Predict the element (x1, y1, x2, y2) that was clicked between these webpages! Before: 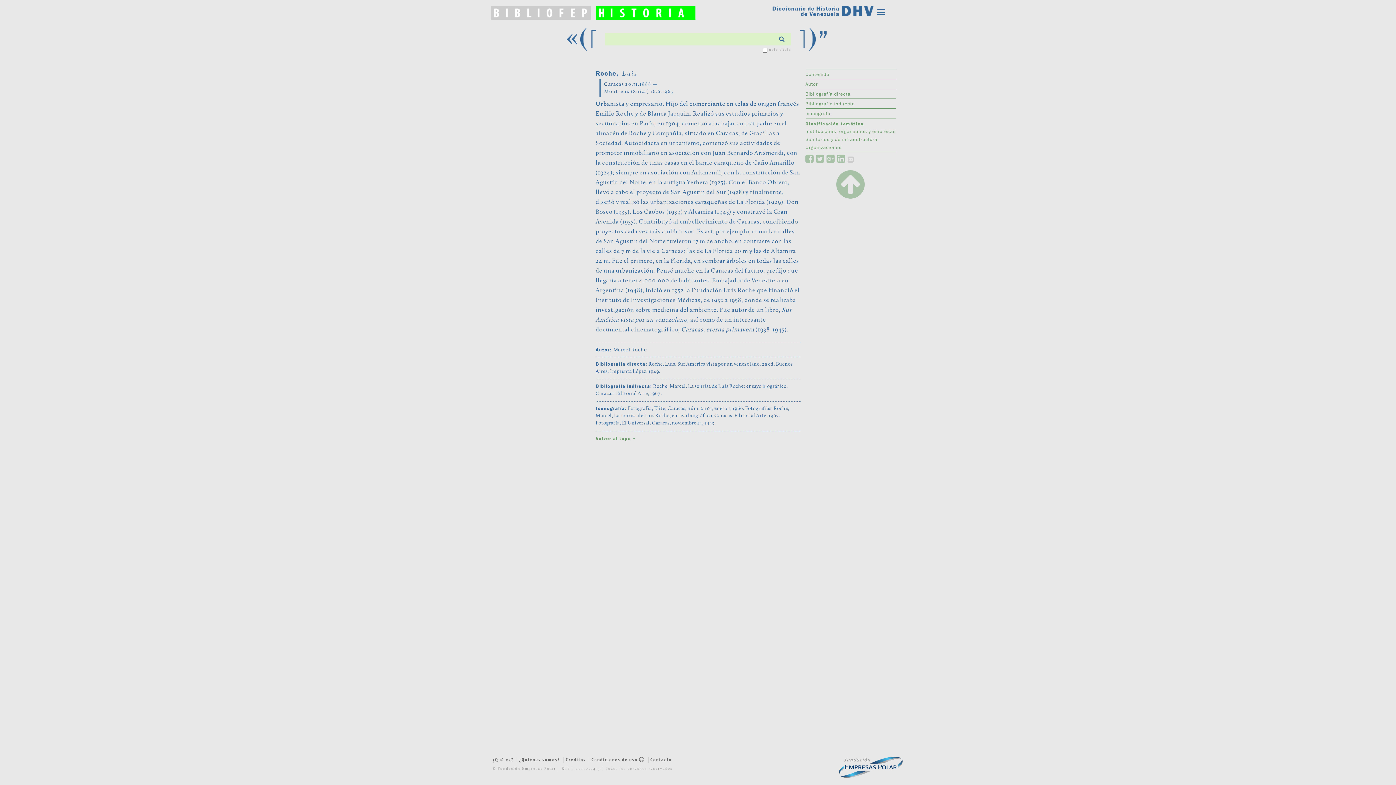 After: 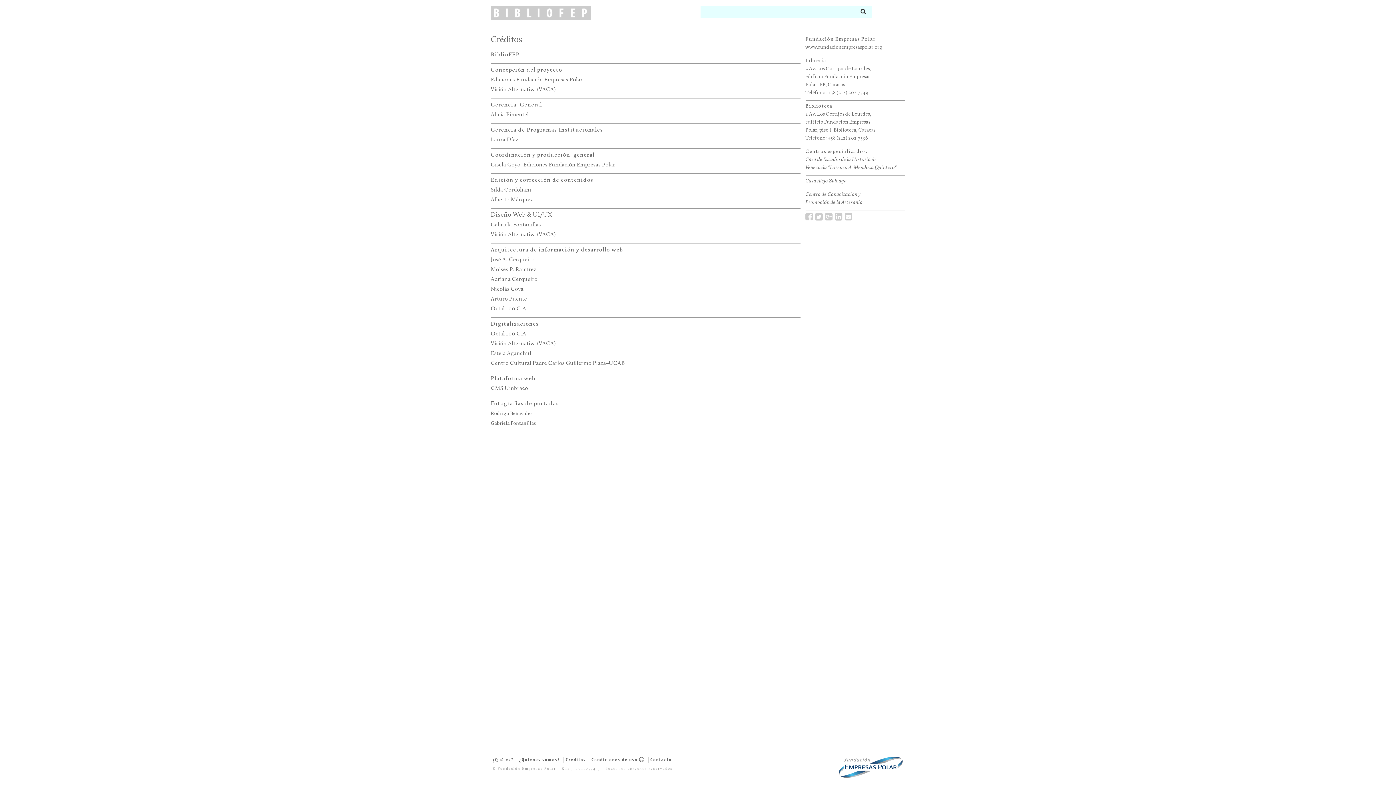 Action: label: Créditos bbox: (565, 757, 586, 763)